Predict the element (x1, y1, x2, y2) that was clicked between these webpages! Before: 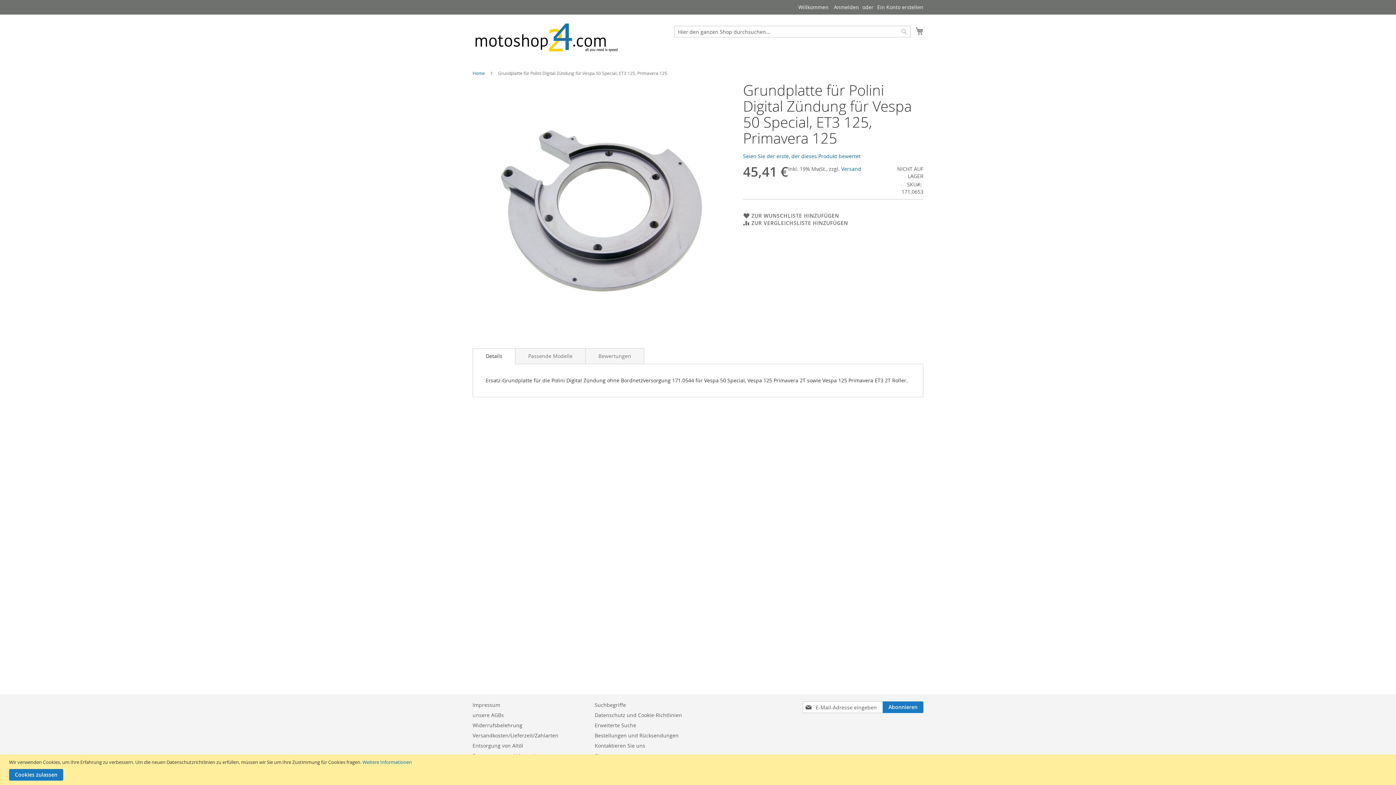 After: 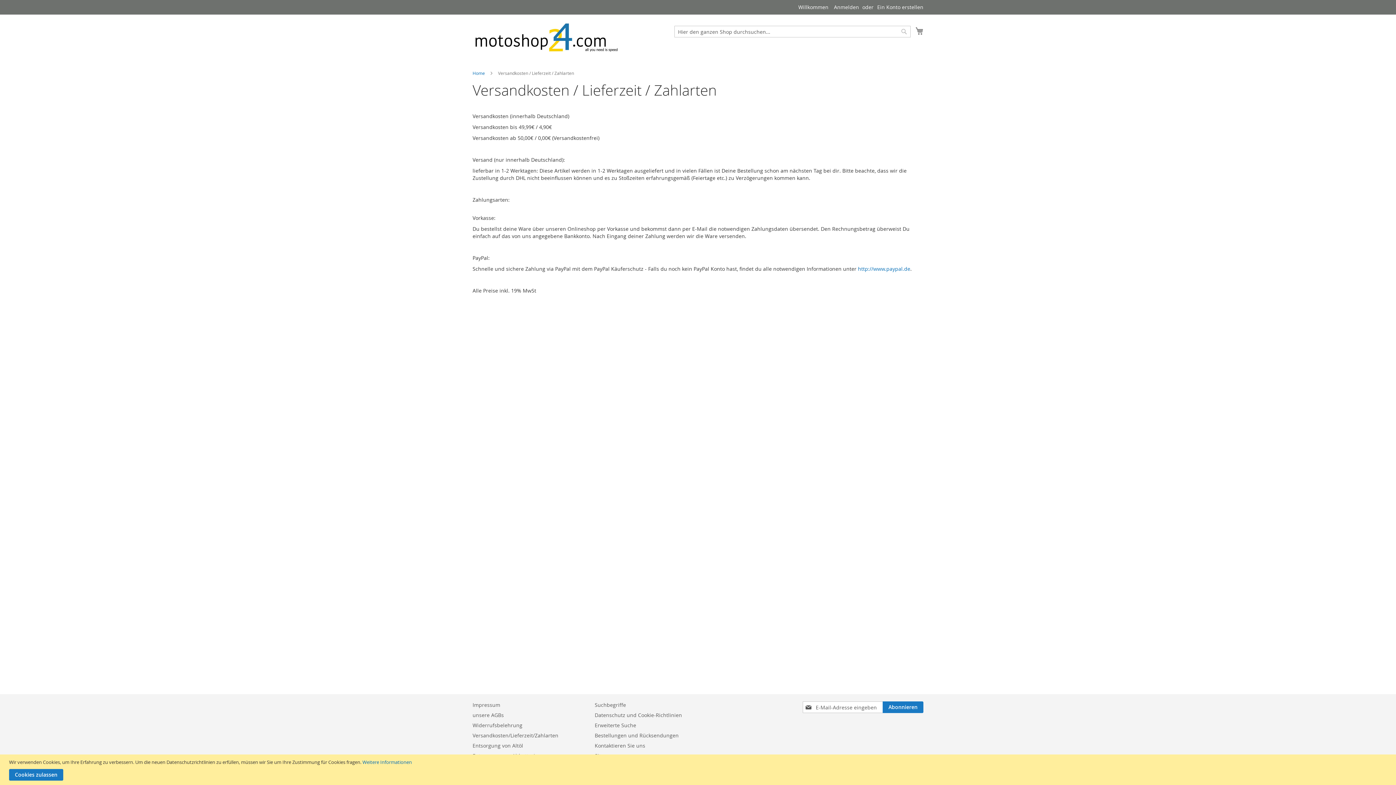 Action: label: Versand bbox: (841, 165, 861, 172)